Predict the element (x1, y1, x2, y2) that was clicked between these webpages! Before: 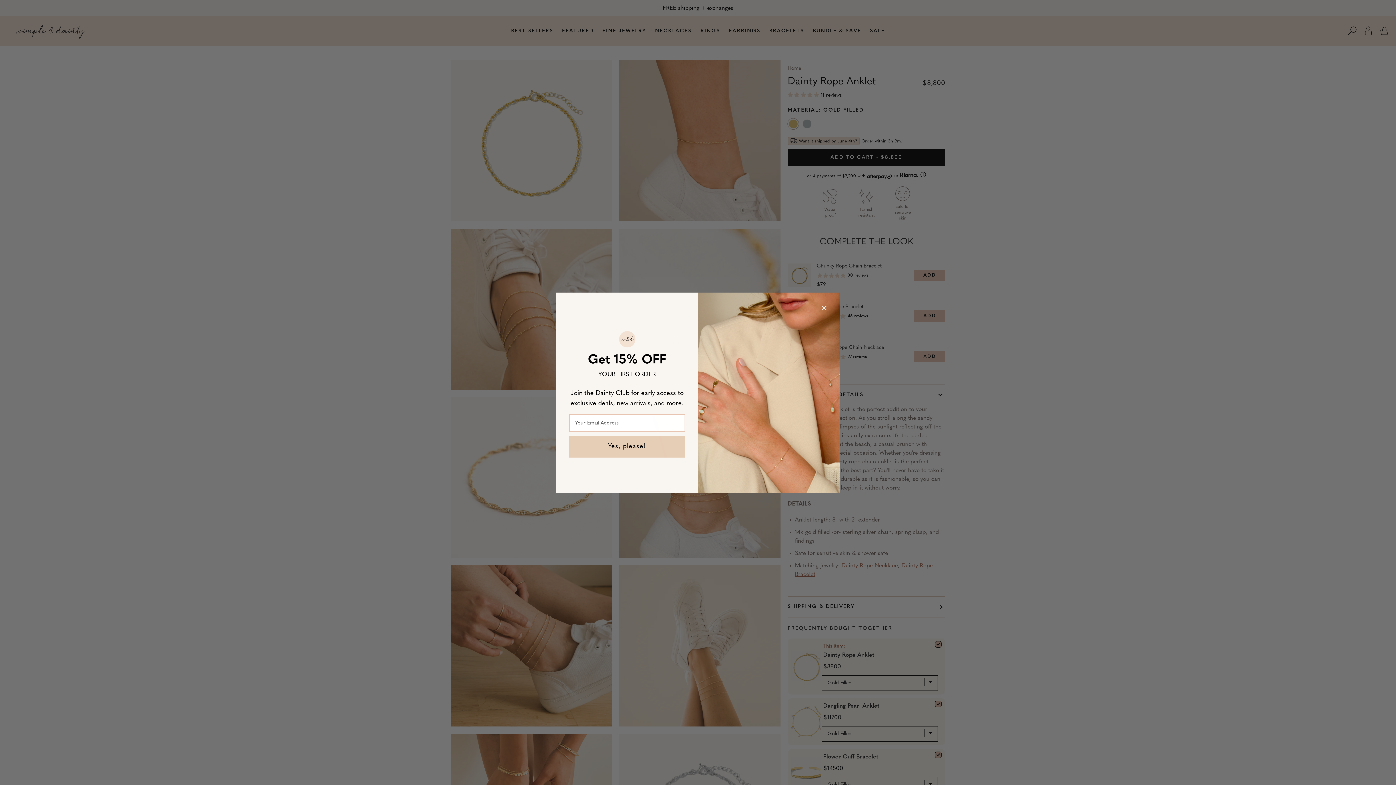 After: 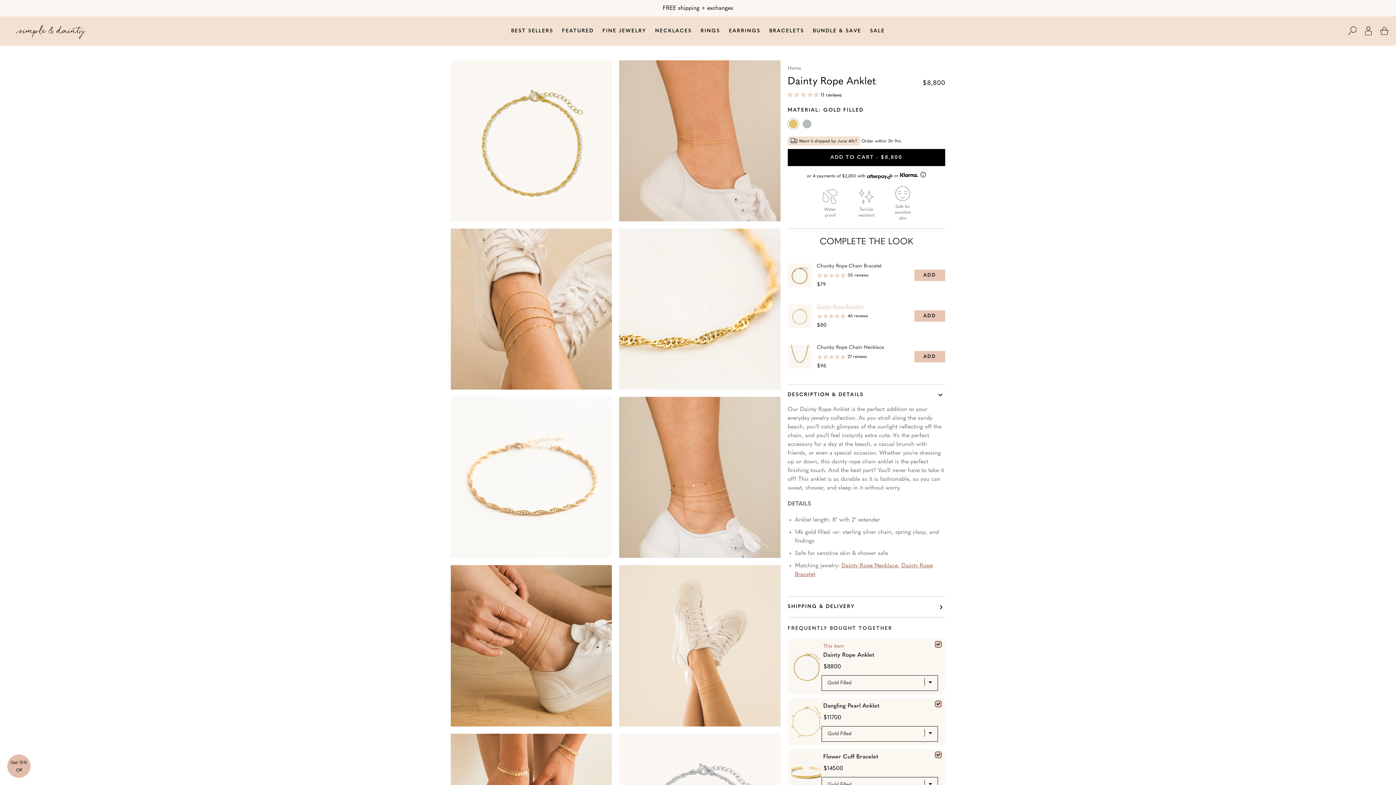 Action: bbox: (820, 303, 829, 312) label: Close dialog